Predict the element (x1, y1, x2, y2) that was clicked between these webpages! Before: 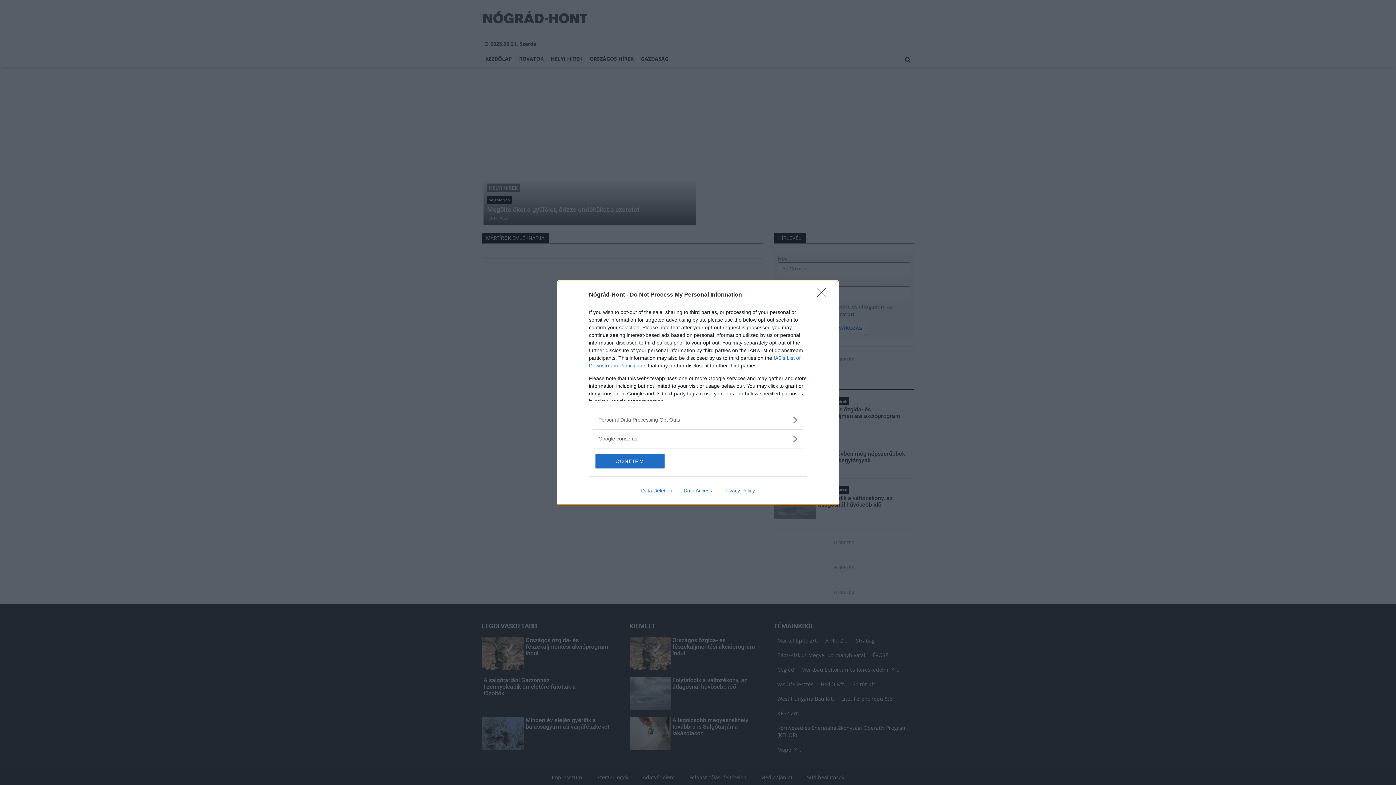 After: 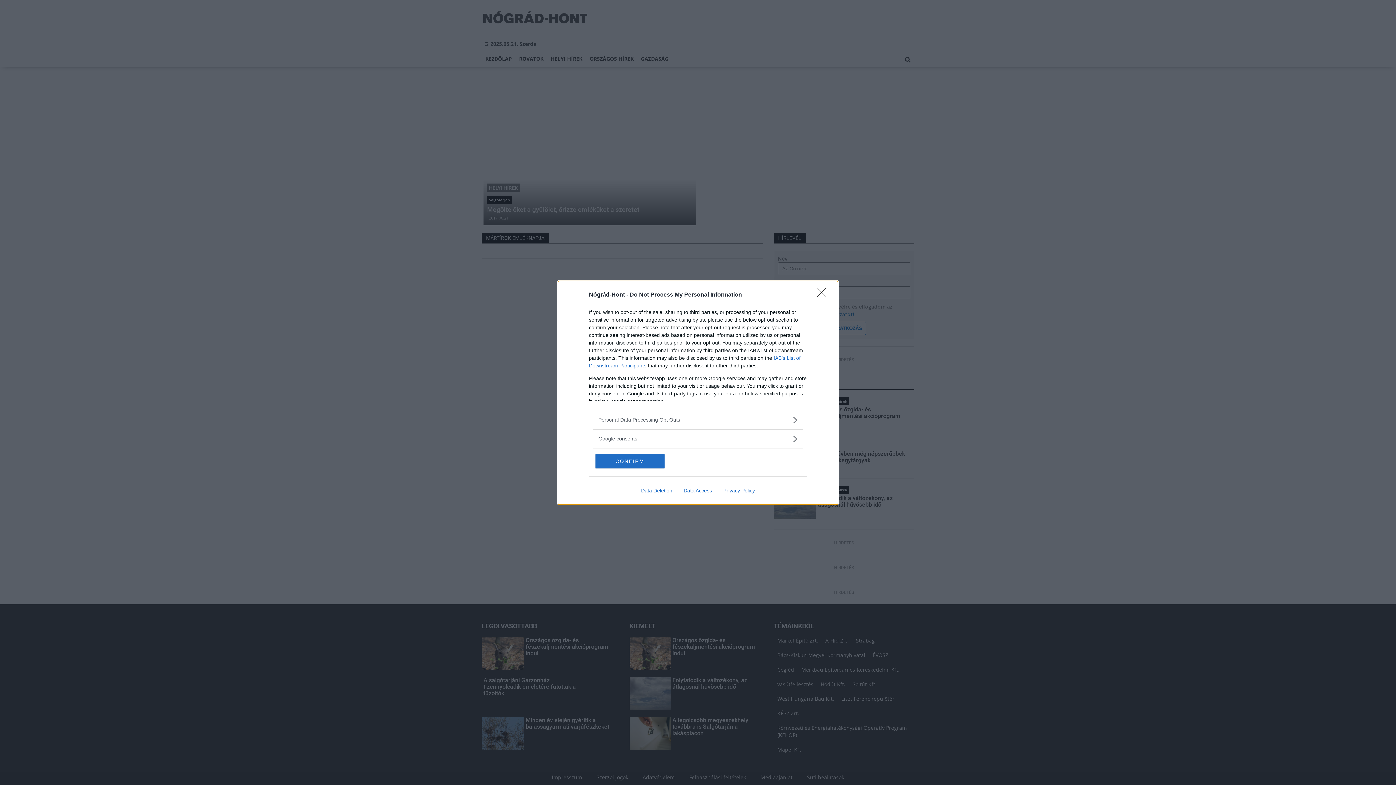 Action: bbox: (635, 487, 678, 493) label: Data Deletion